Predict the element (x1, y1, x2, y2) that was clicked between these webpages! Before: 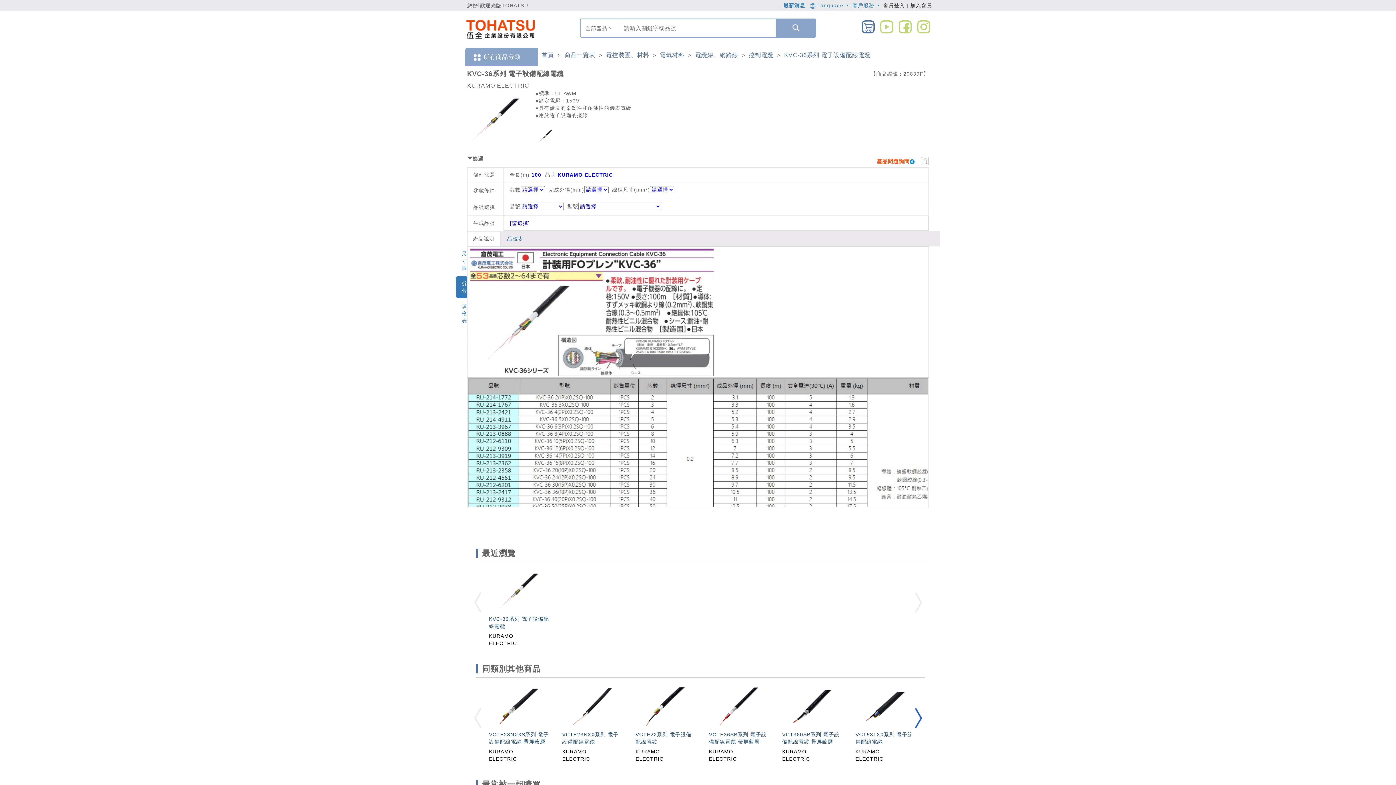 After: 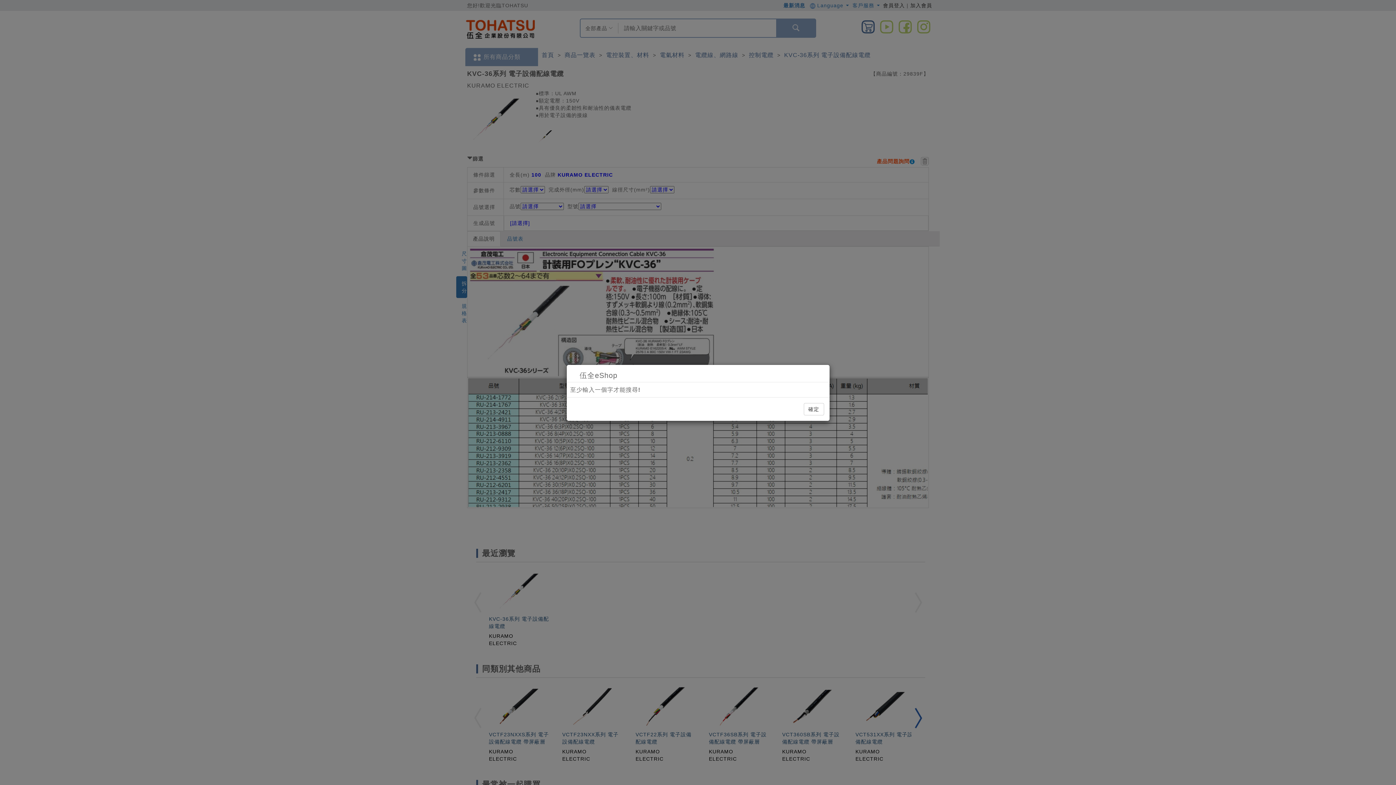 Action: bbox: (776, 19, 815, 37)